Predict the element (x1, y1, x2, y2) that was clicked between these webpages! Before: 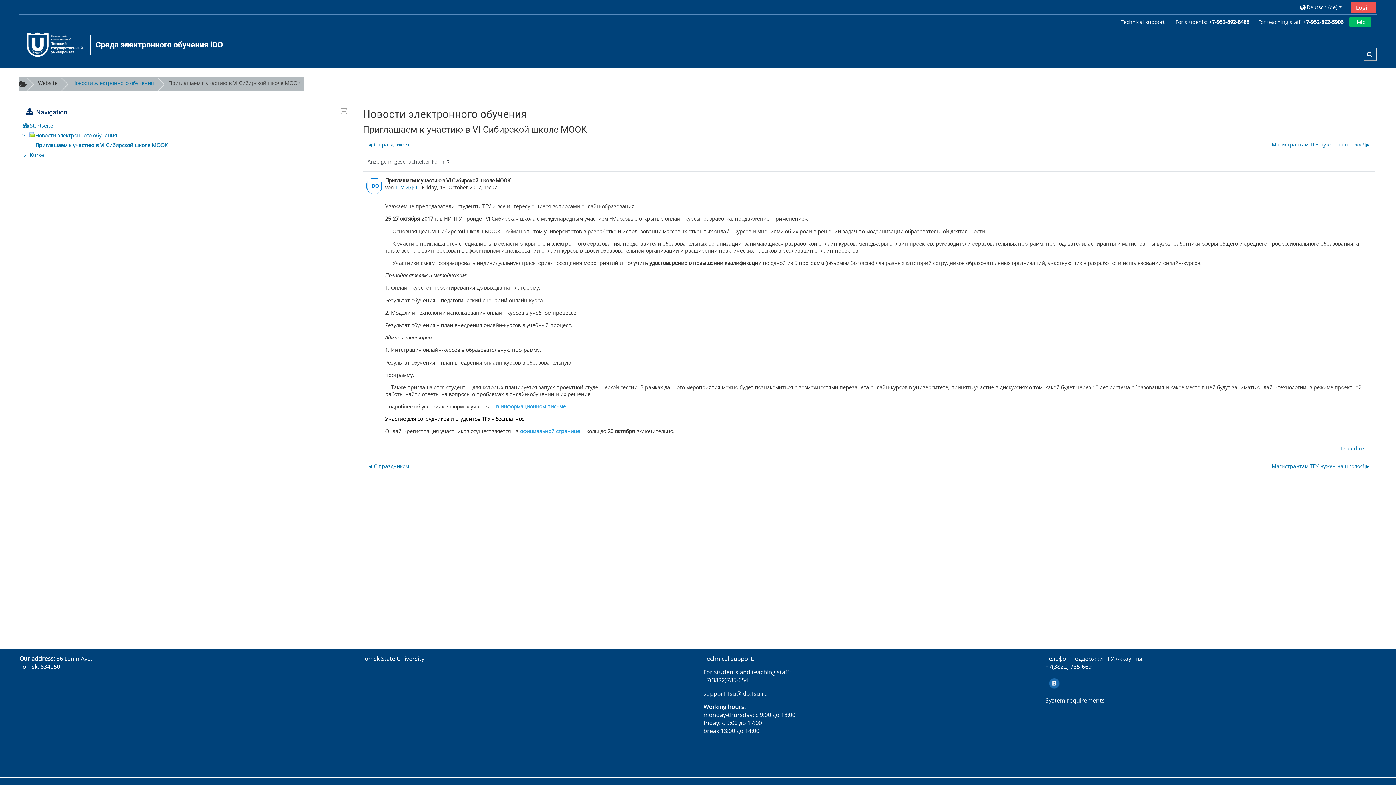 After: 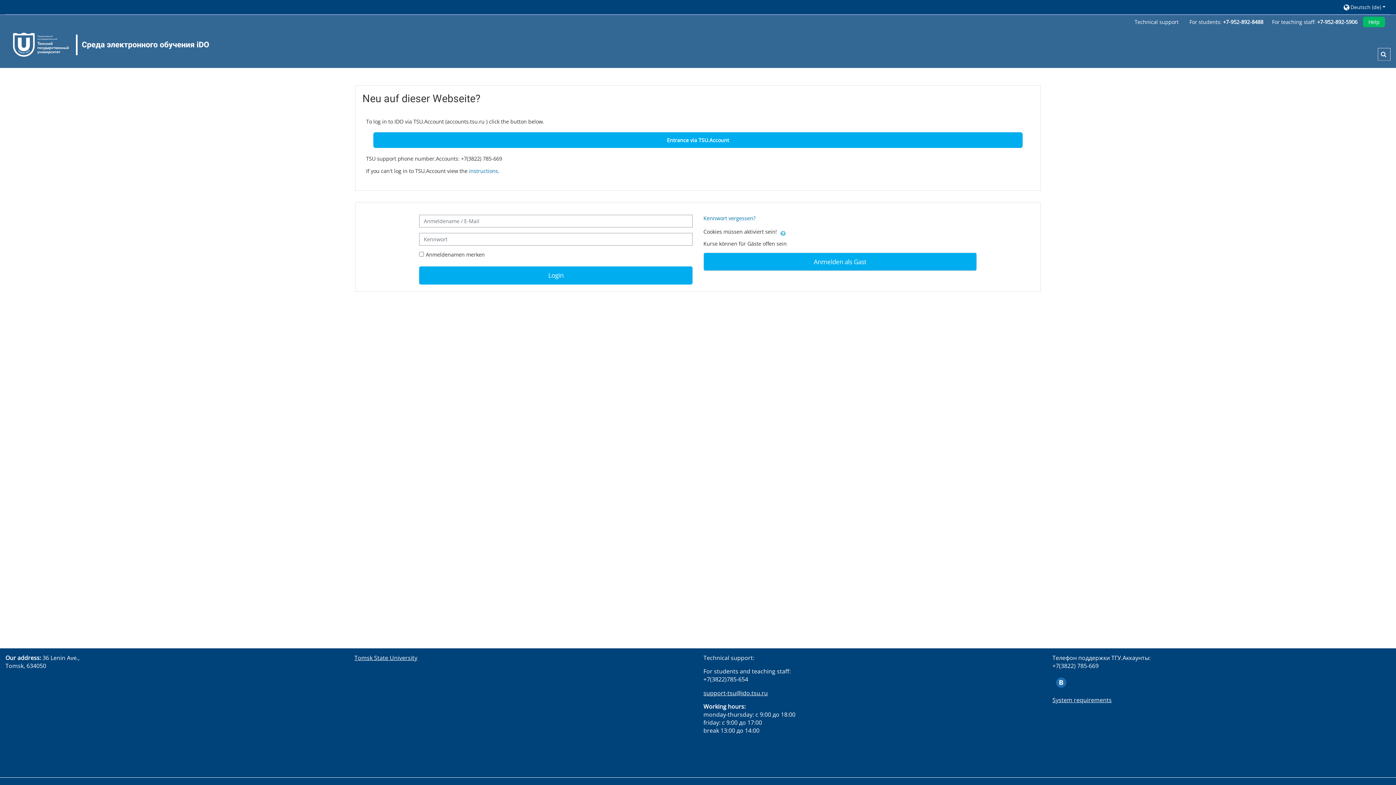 Action: label: ТГУ ИДО bbox: (395, 184, 417, 191)